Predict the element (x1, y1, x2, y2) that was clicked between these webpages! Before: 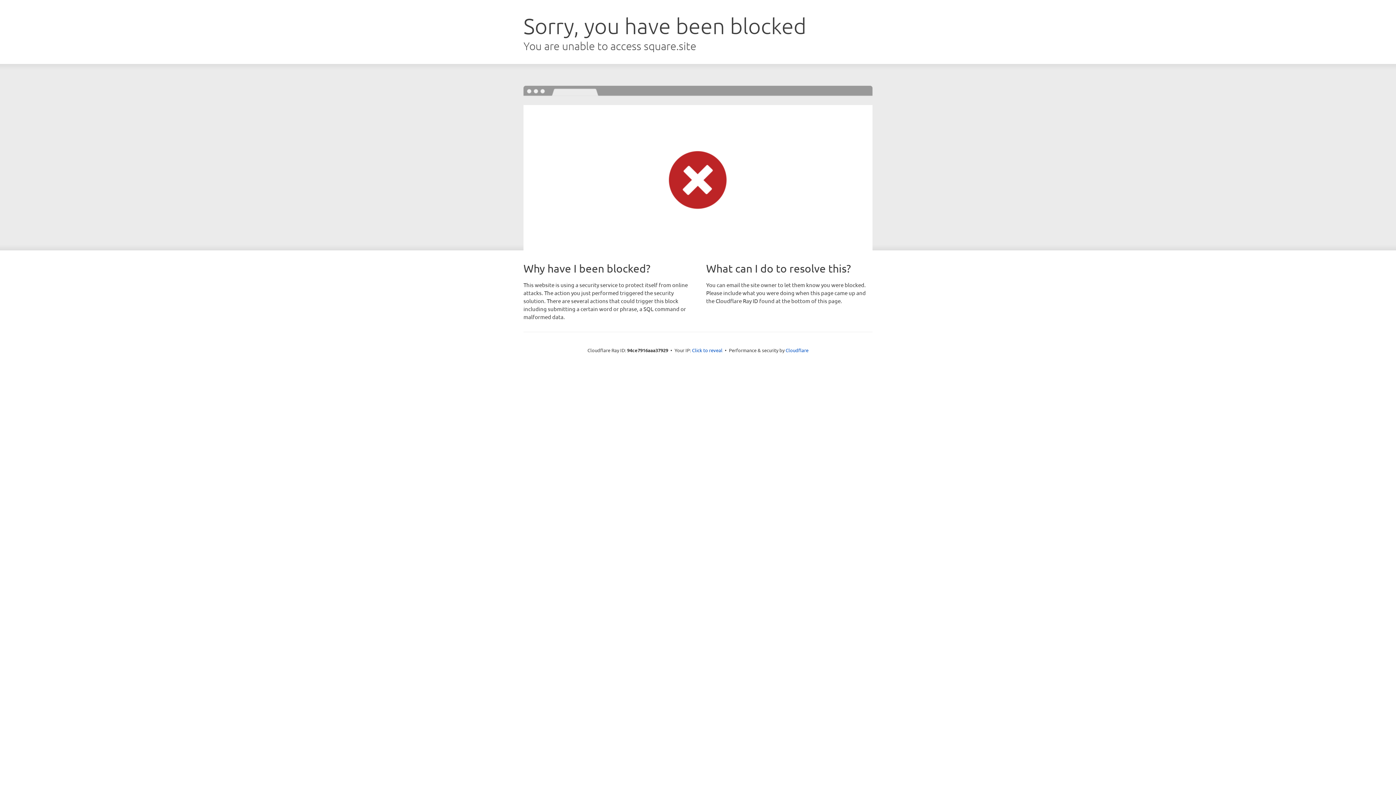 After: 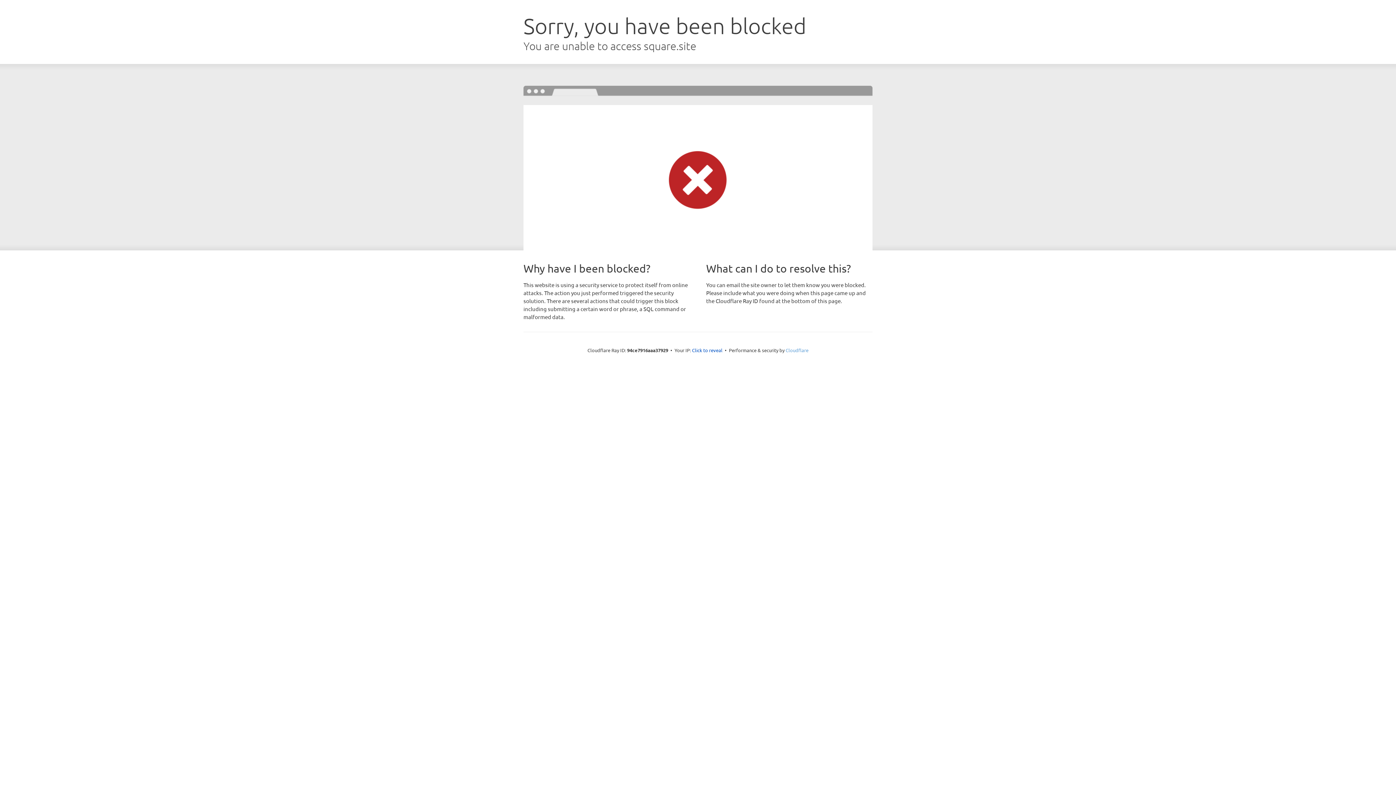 Action: label: Cloudflare bbox: (785, 347, 808, 353)